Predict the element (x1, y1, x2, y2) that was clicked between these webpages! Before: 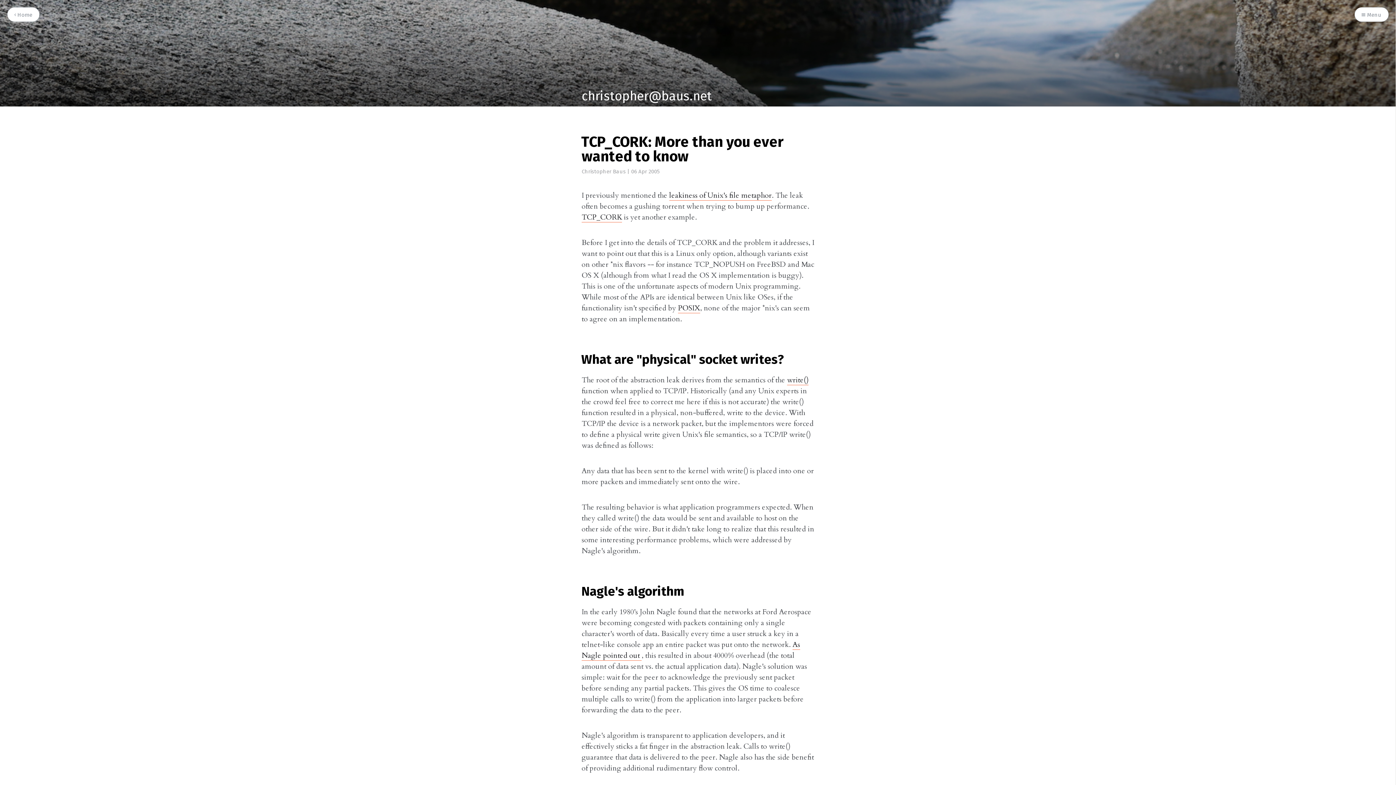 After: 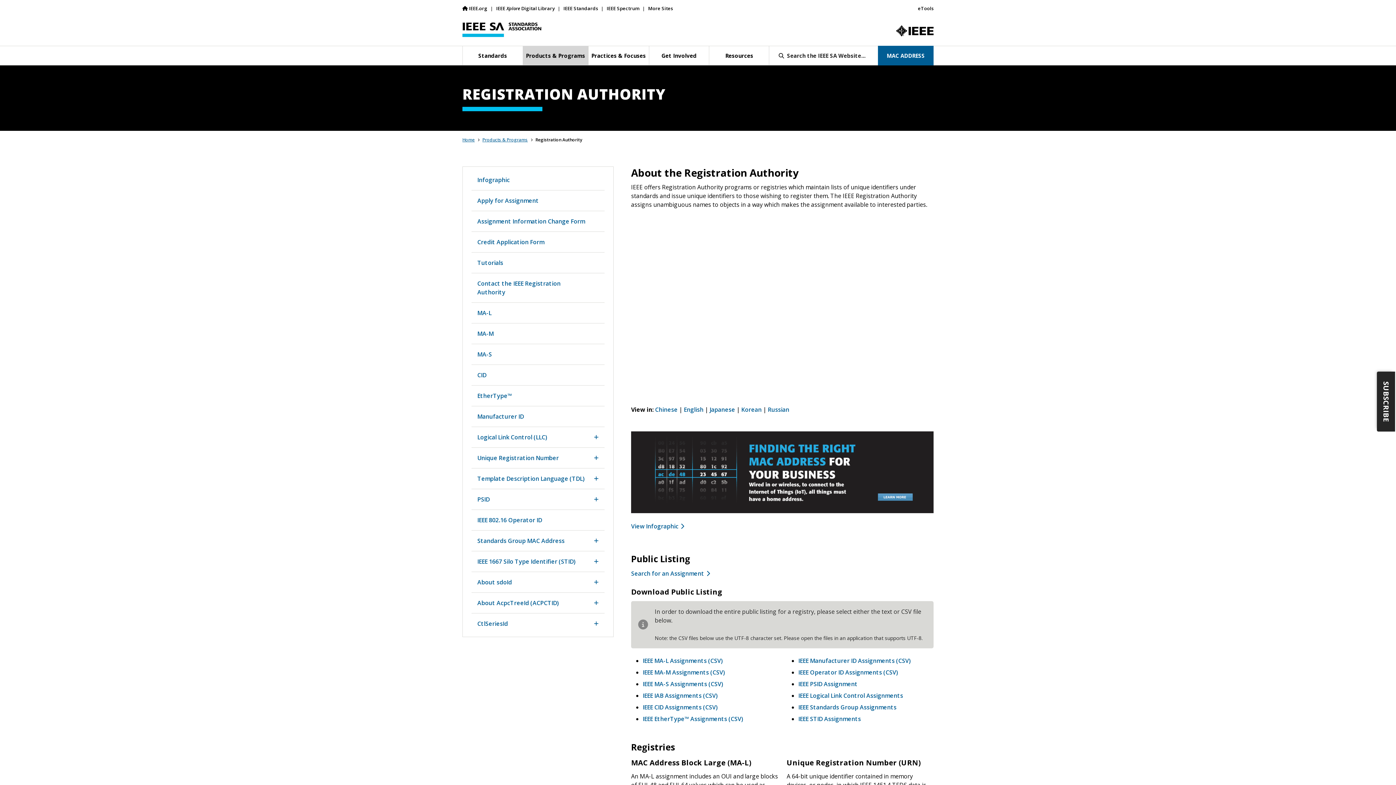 Action: bbox: (678, 303, 700, 313) label: POSIX